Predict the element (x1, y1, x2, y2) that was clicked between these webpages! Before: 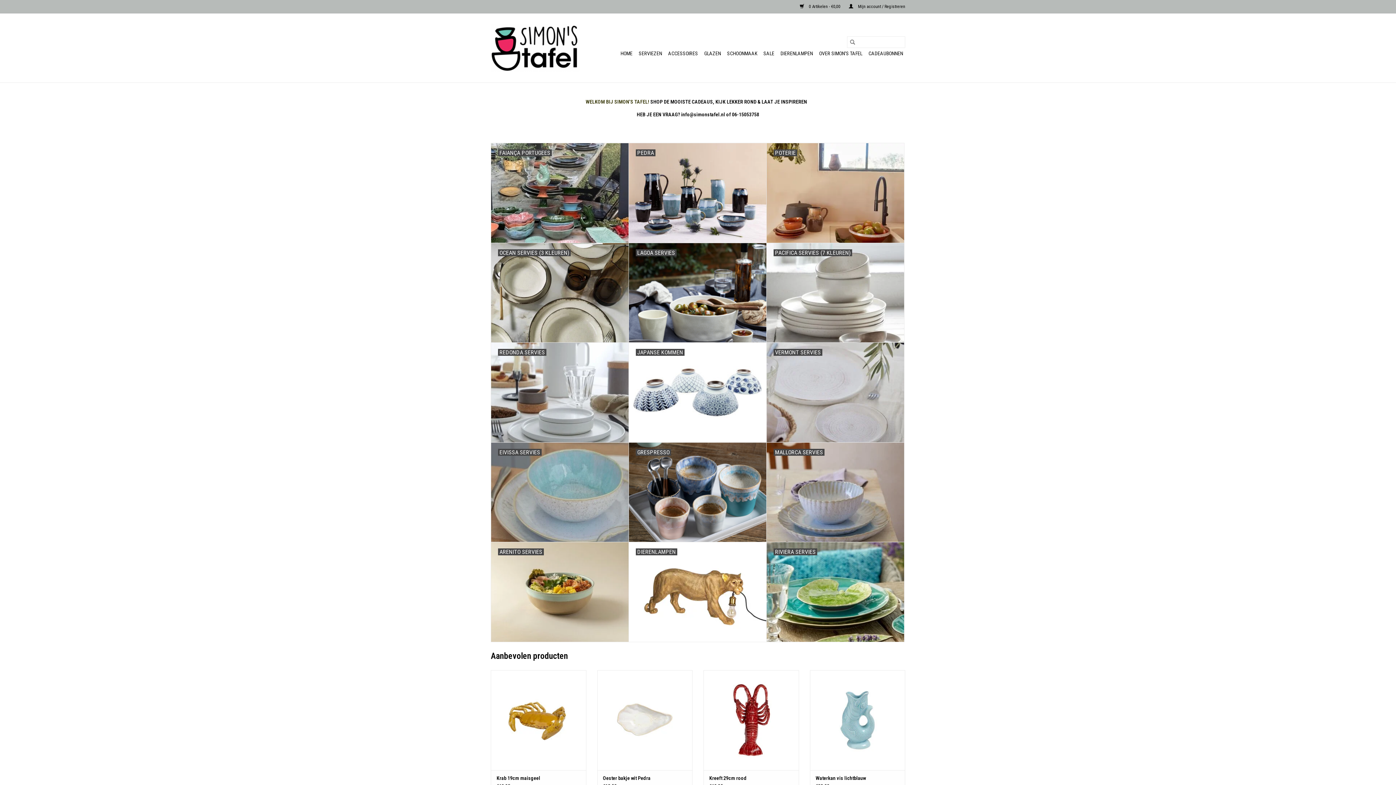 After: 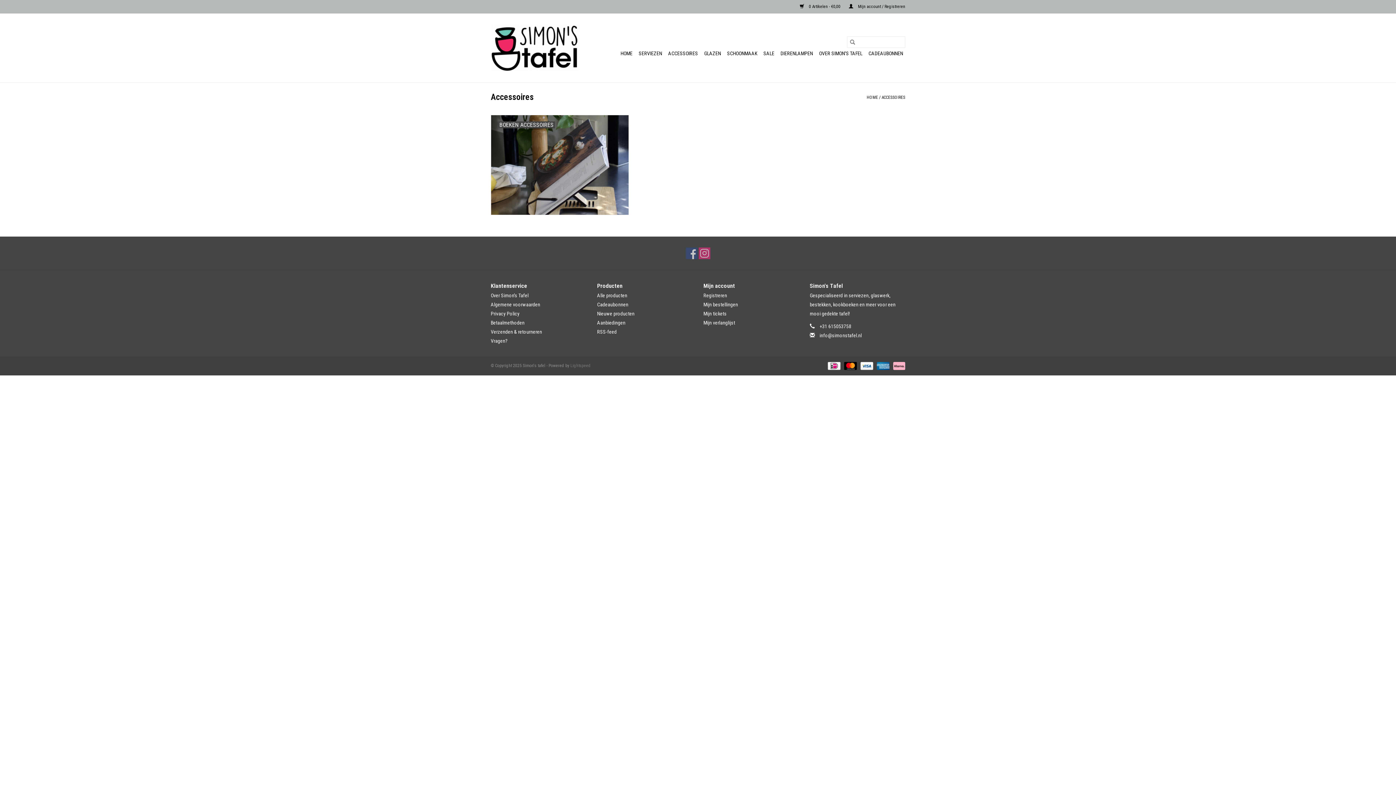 Action: bbox: (666, 47, 700, 59) label: ACCESSOIRES